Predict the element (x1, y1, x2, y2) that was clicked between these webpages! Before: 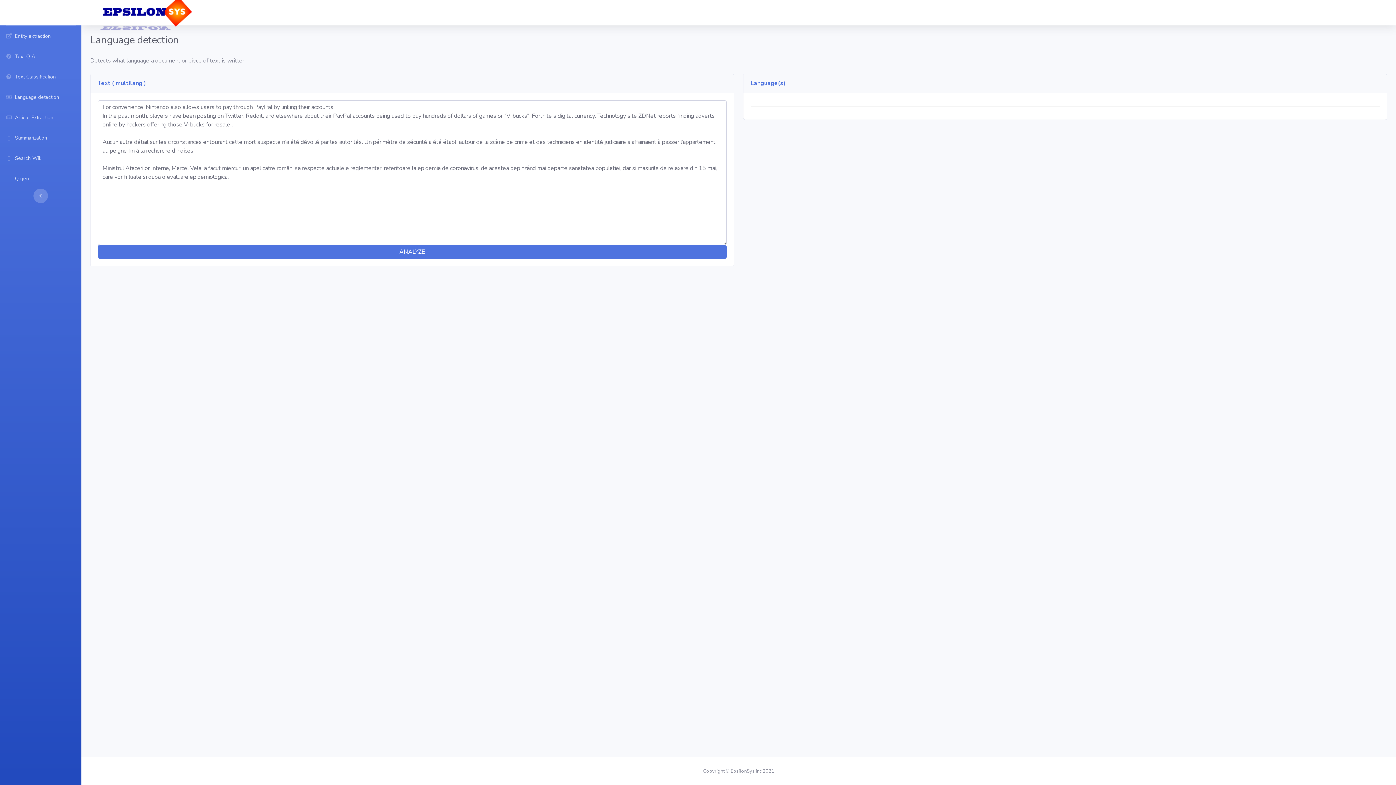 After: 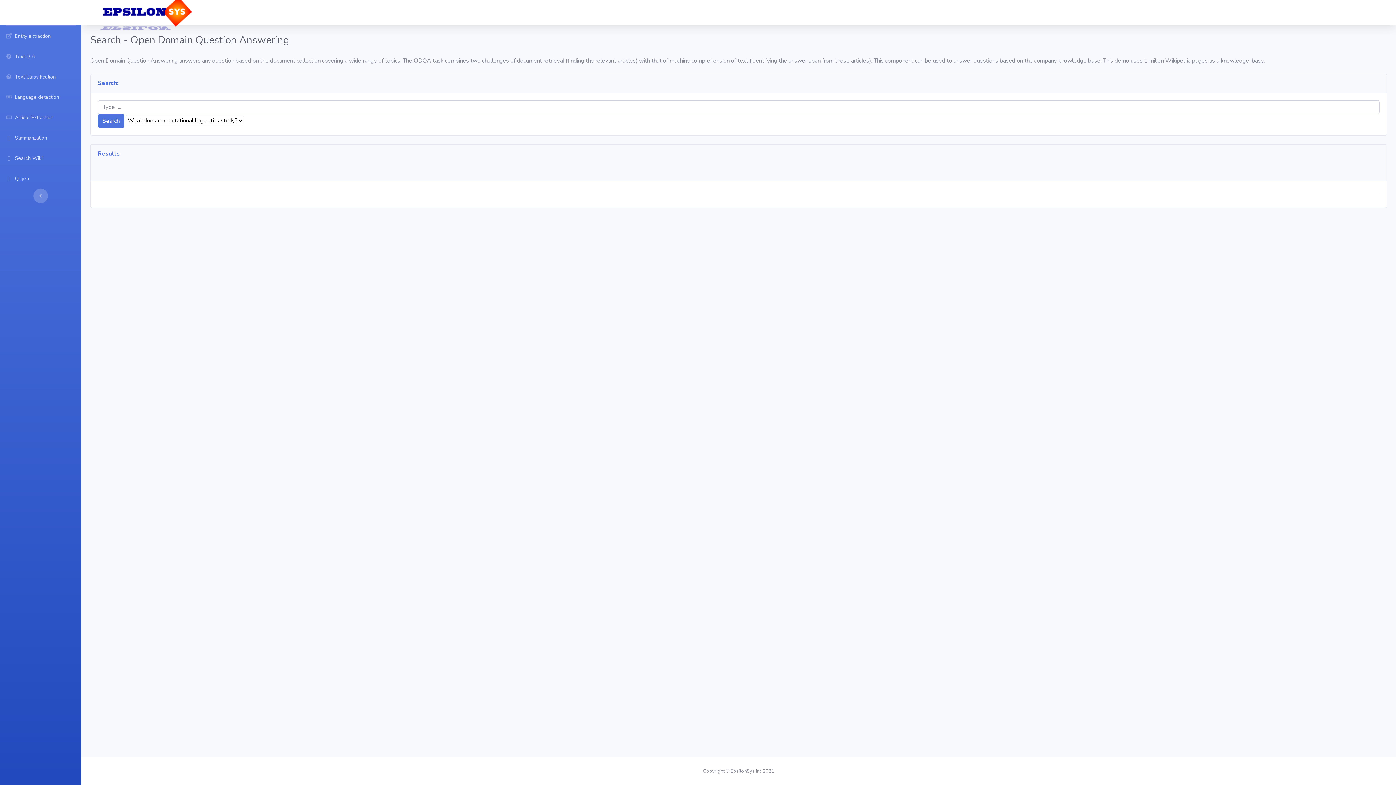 Action: bbox: (0, 148, 81, 168) label:  Search Wiki